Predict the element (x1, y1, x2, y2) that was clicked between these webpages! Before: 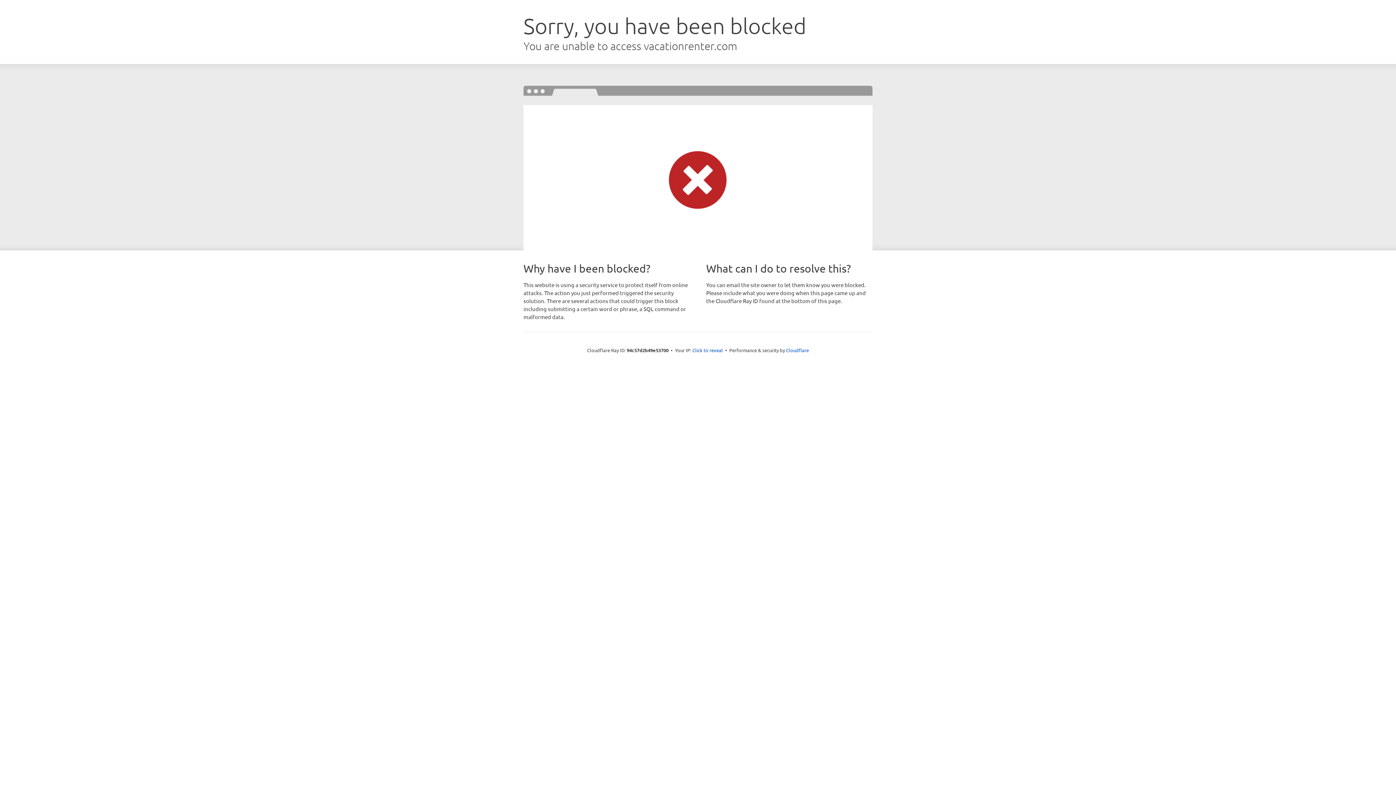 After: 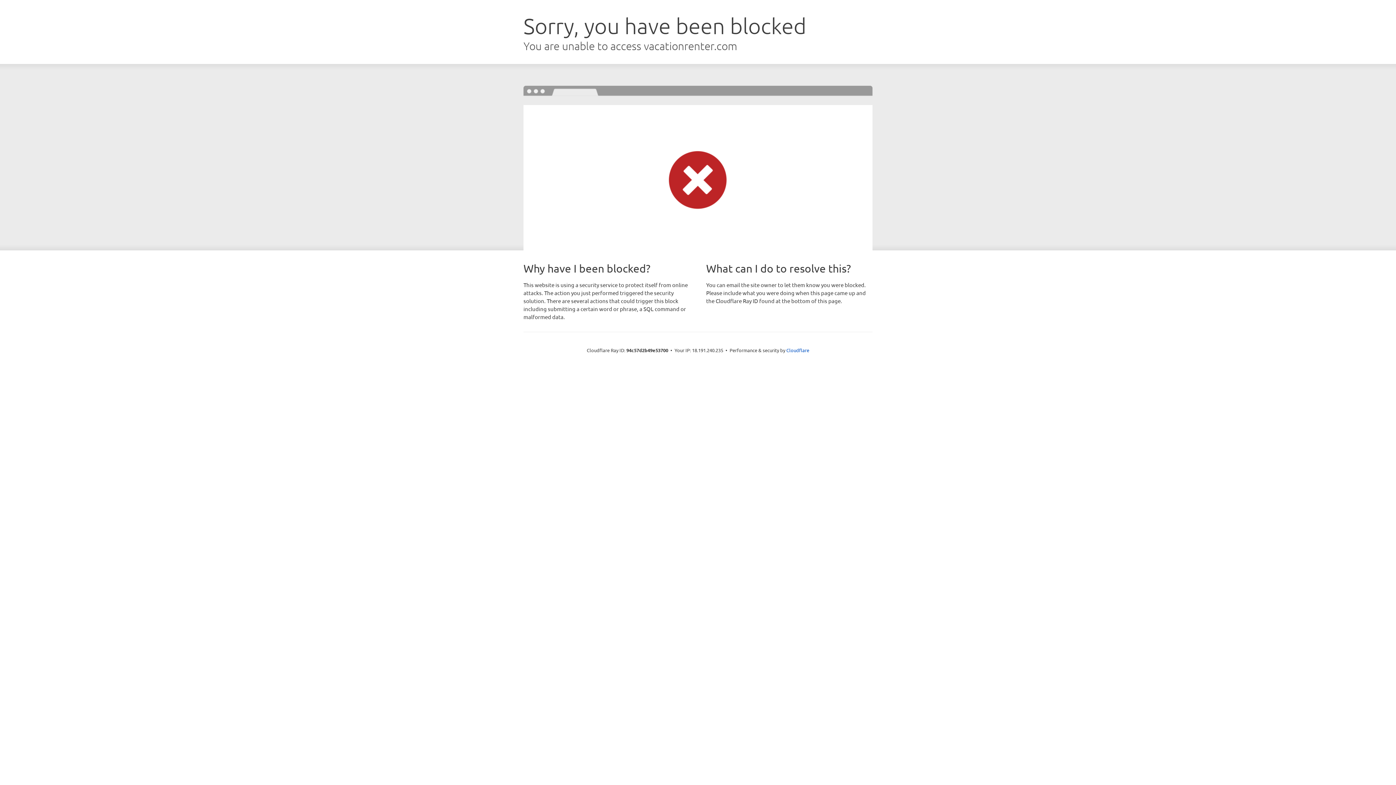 Action: label: Click to reveal bbox: (692, 346, 723, 353)